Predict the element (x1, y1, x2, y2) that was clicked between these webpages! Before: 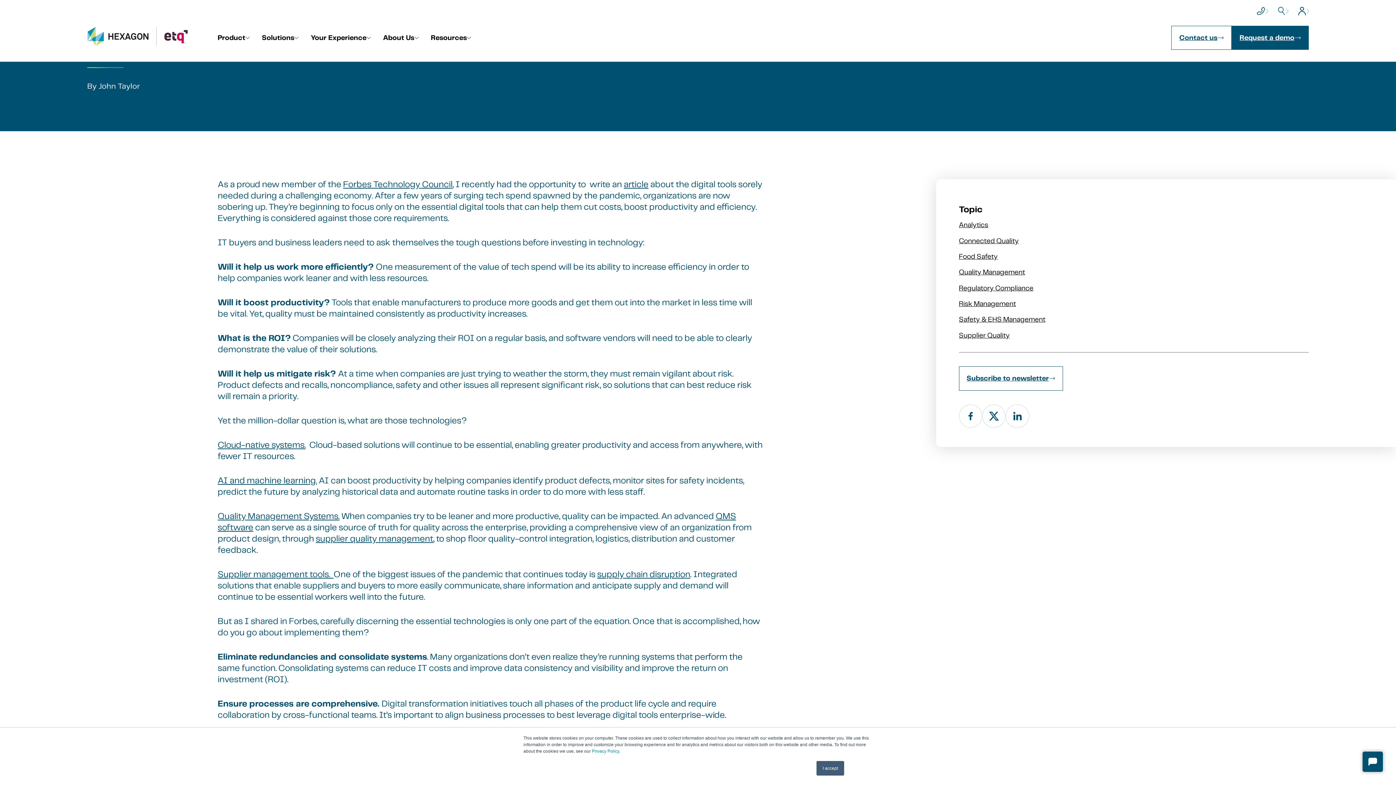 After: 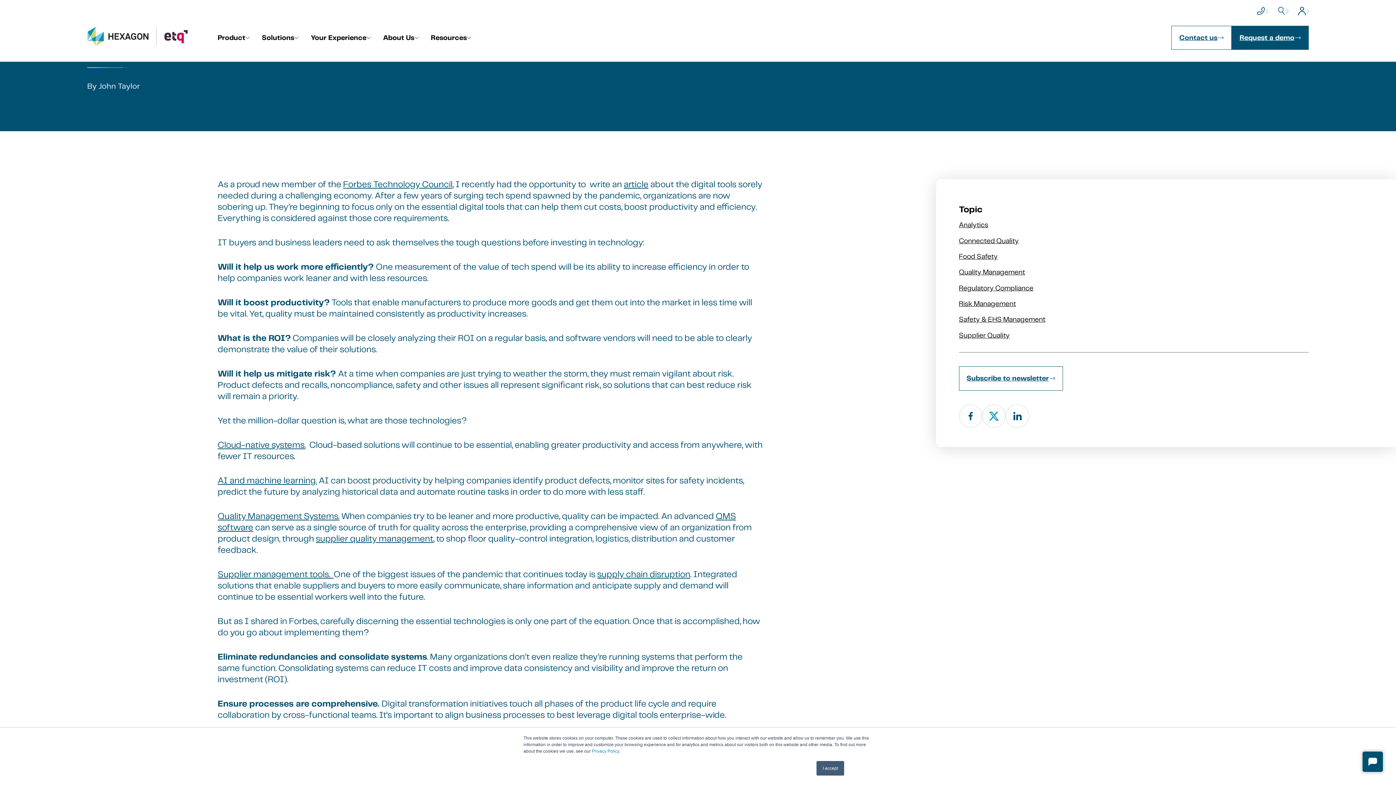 Action: bbox: (982, 404, 1005, 428)